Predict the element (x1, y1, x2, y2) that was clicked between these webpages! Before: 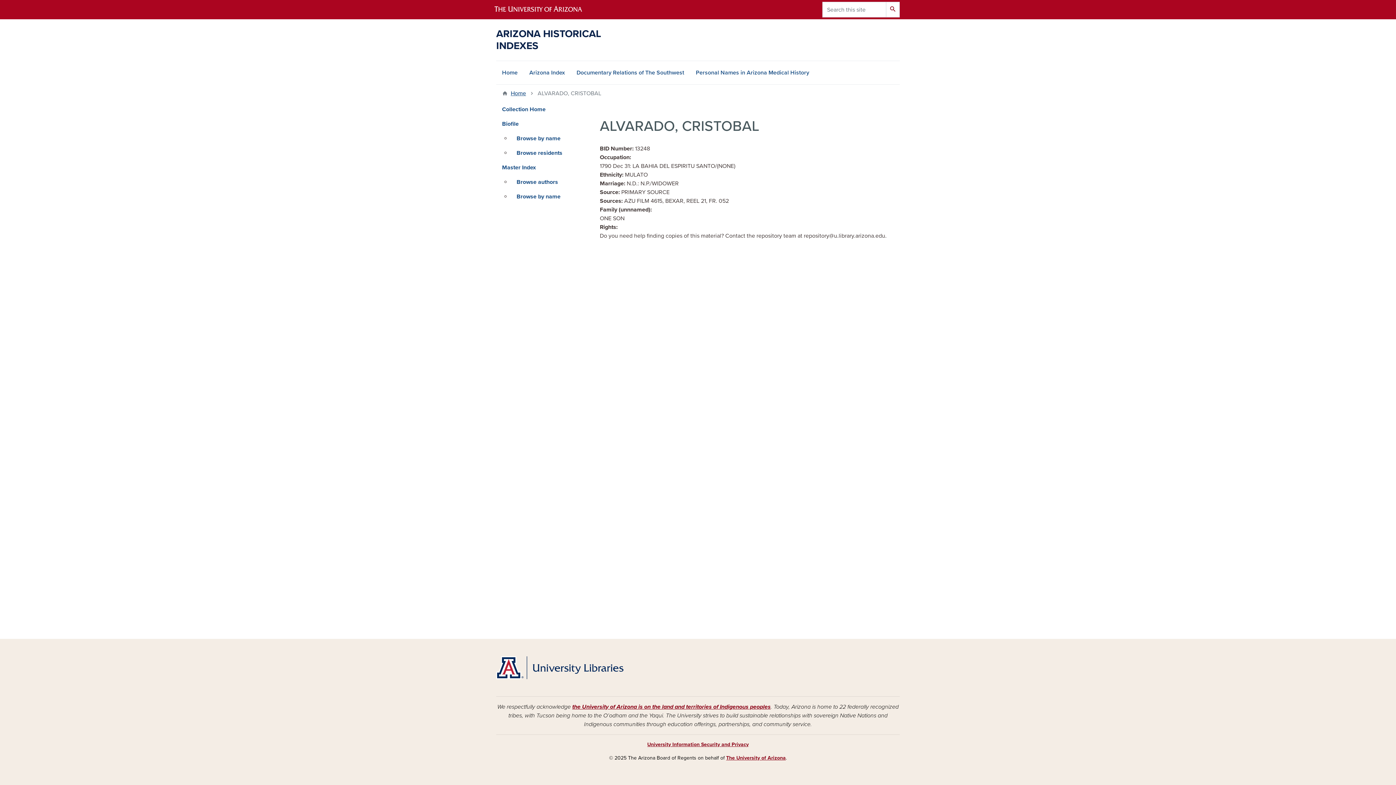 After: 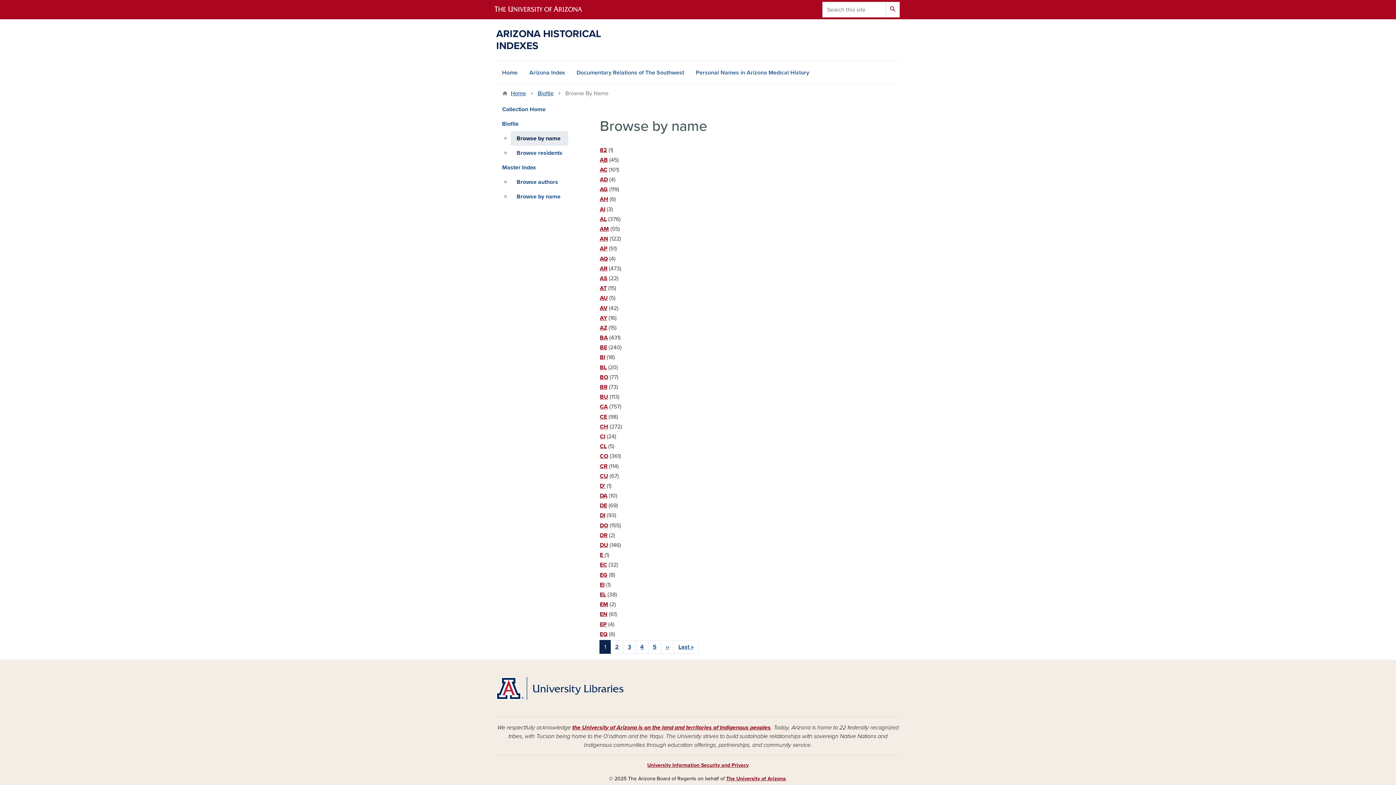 Action: label: Browse by name bbox: (510, 131, 568, 145)